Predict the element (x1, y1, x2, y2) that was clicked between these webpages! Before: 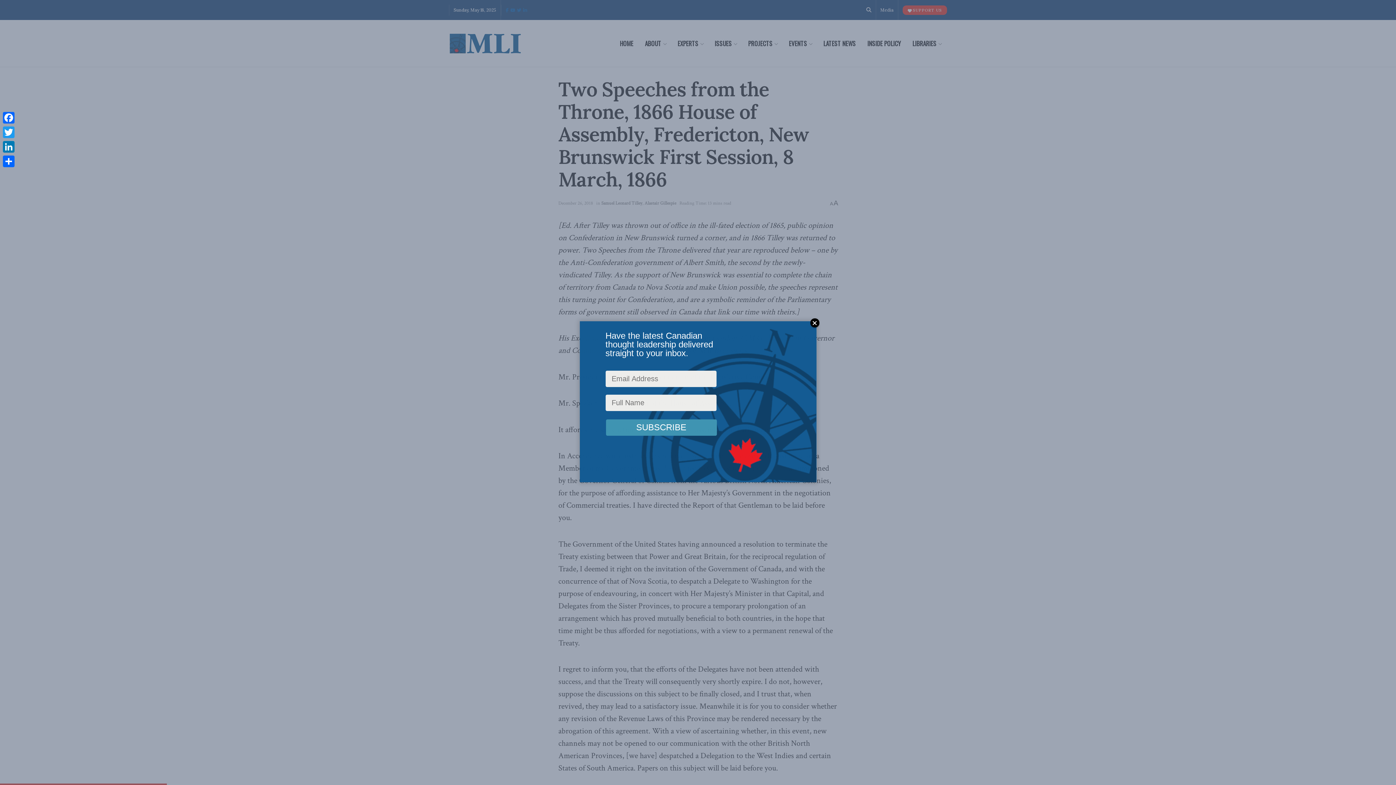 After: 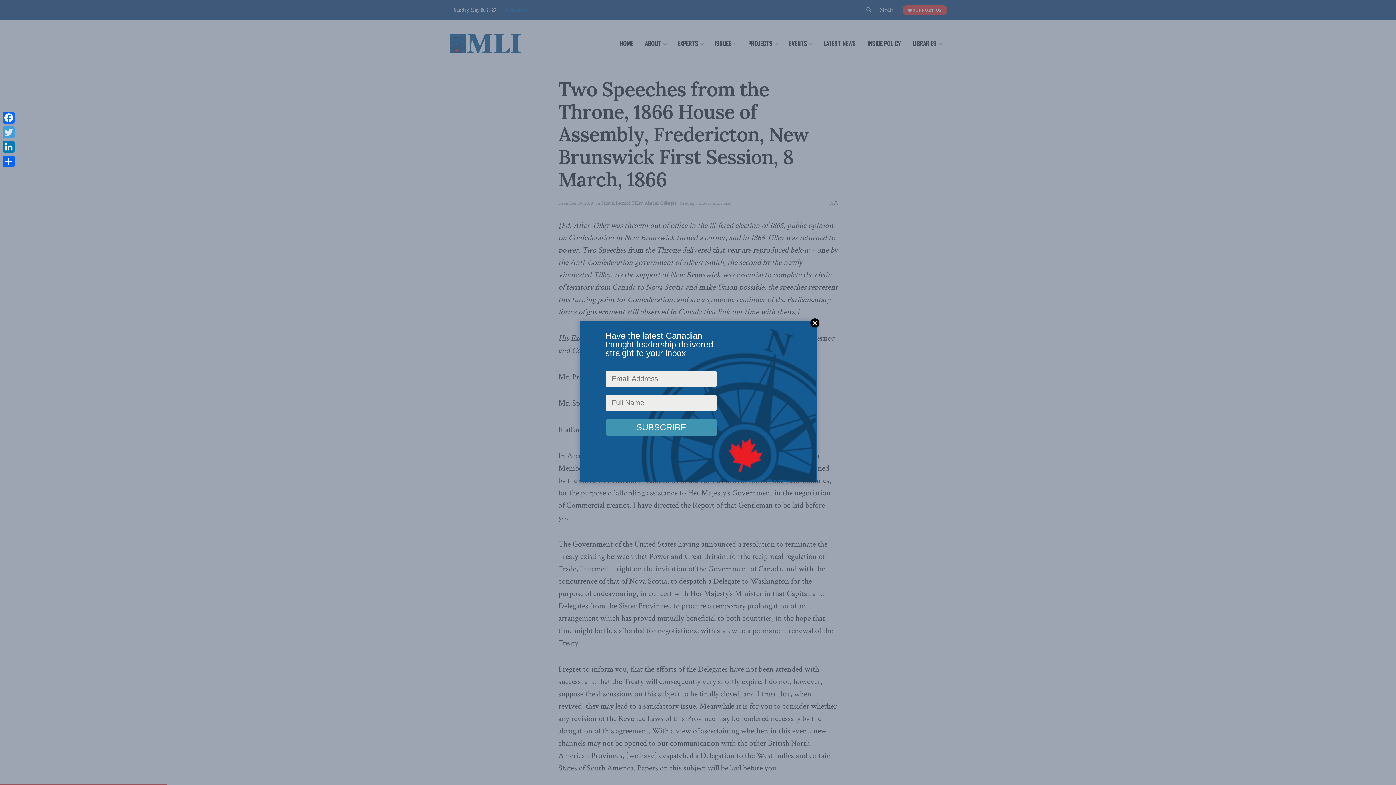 Action: bbox: (1, 125, 16, 139) label: Twitter